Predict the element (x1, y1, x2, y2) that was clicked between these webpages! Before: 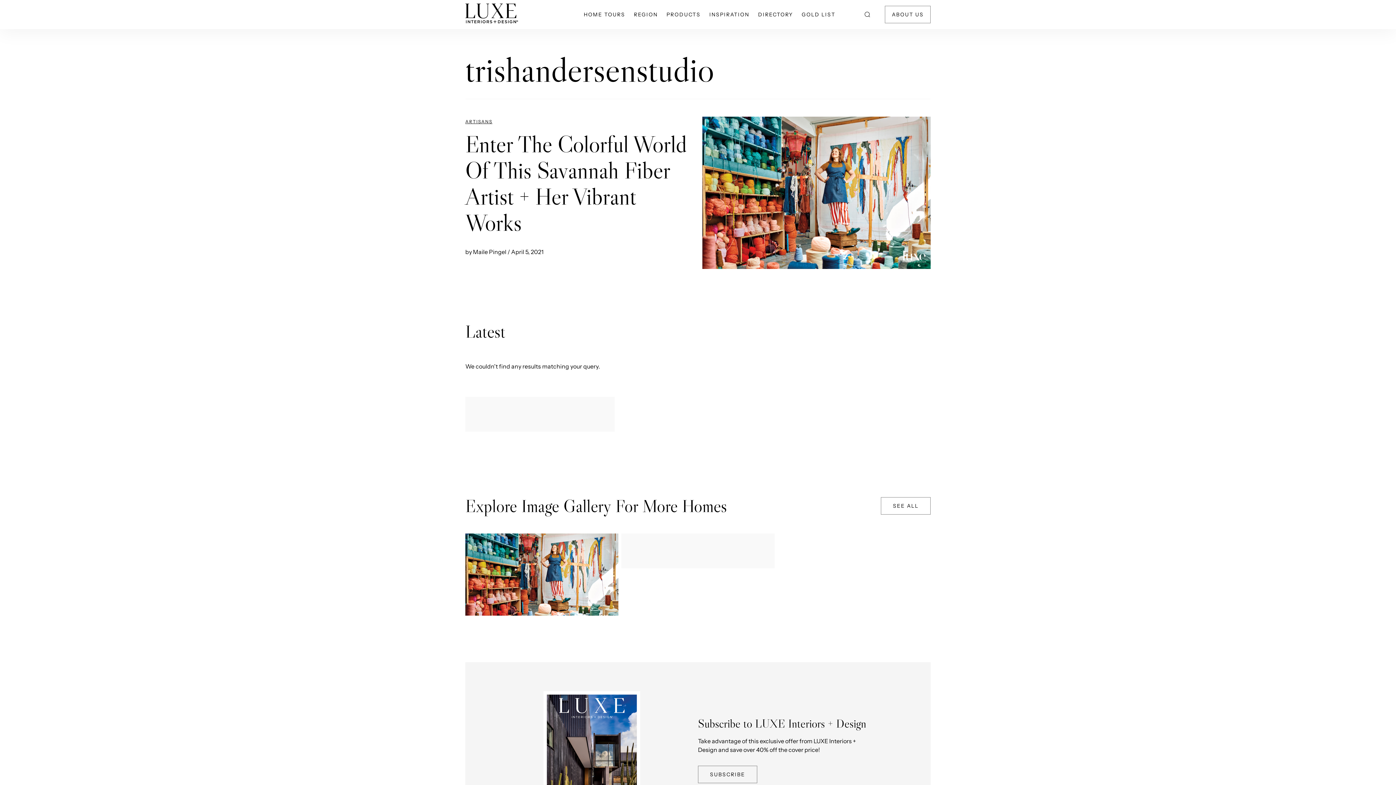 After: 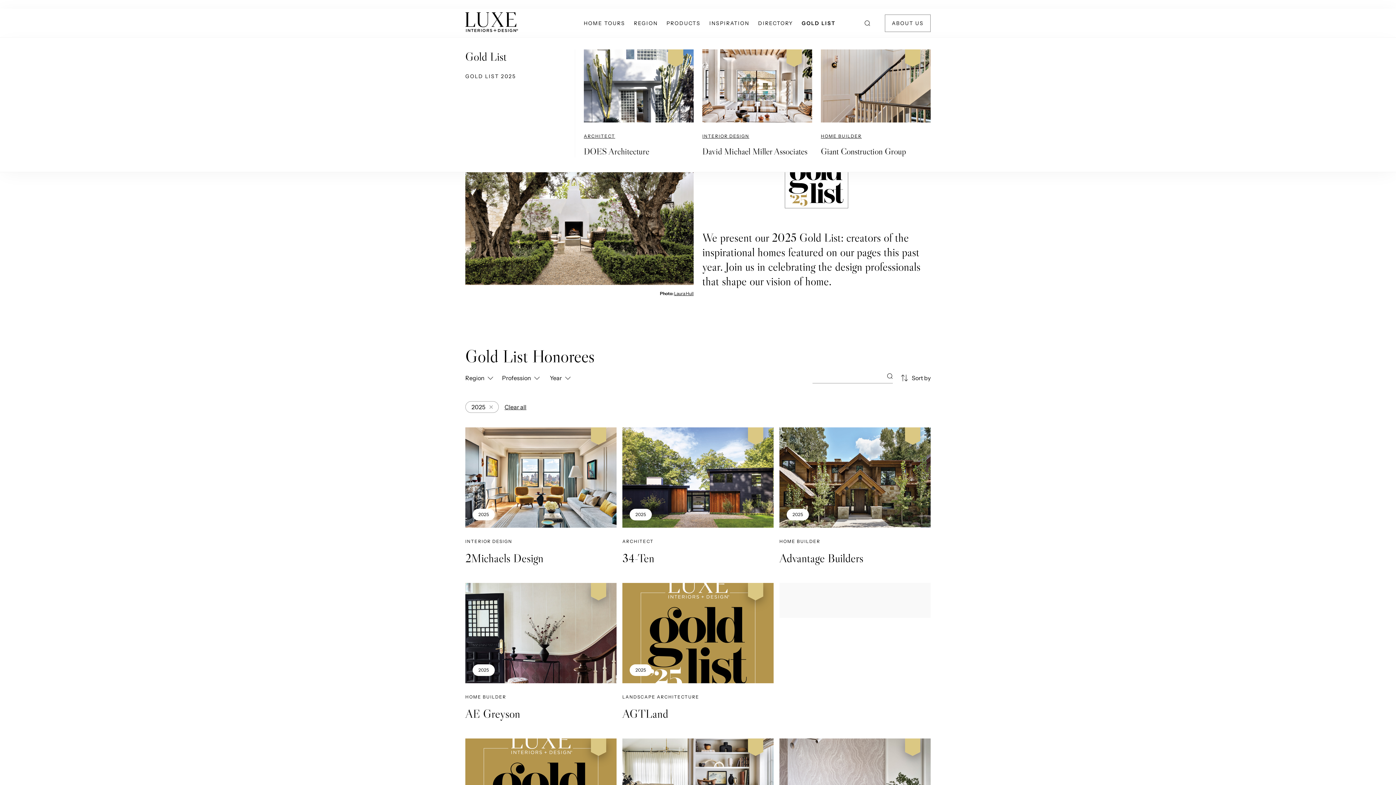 Action: bbox: (801, 0, 835, 29) label: GOLD LIST
GOLD LIST